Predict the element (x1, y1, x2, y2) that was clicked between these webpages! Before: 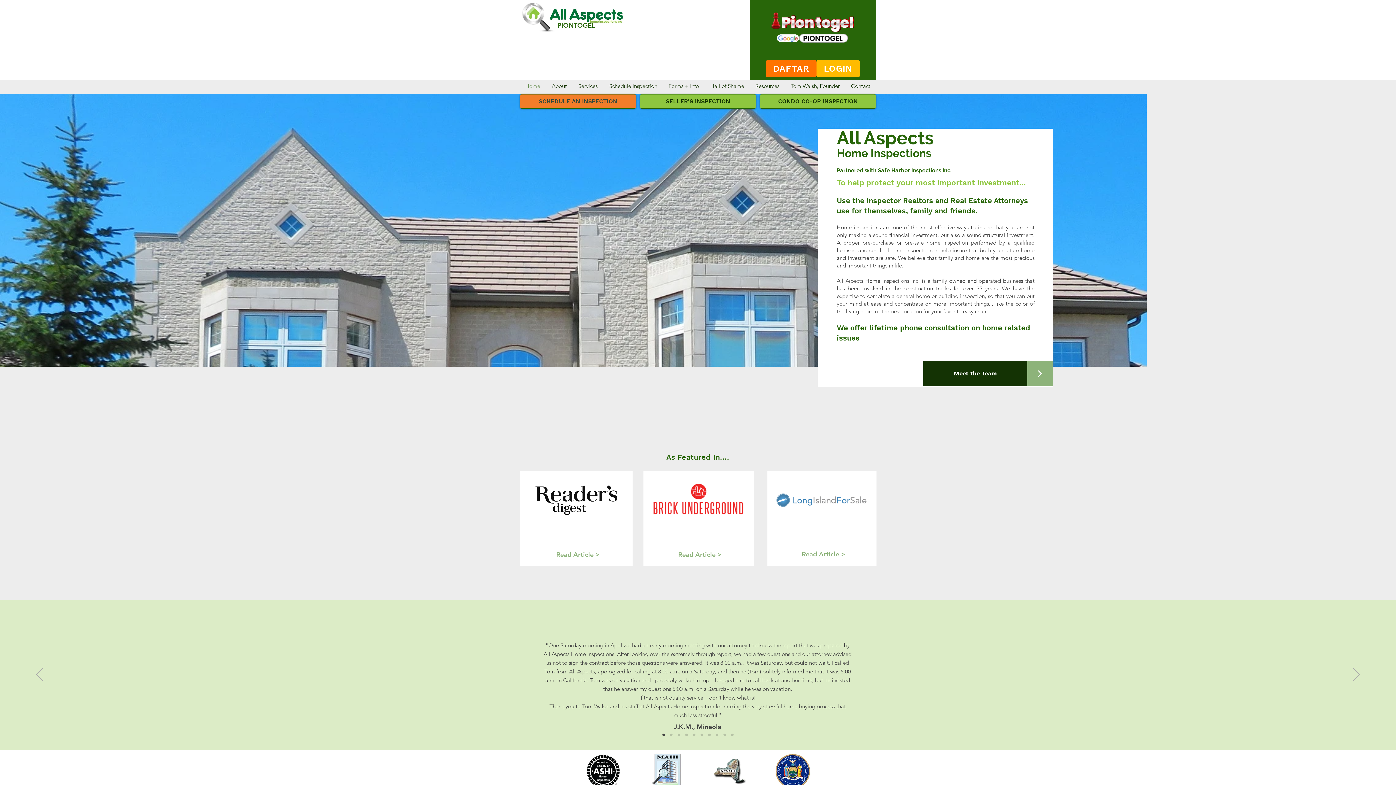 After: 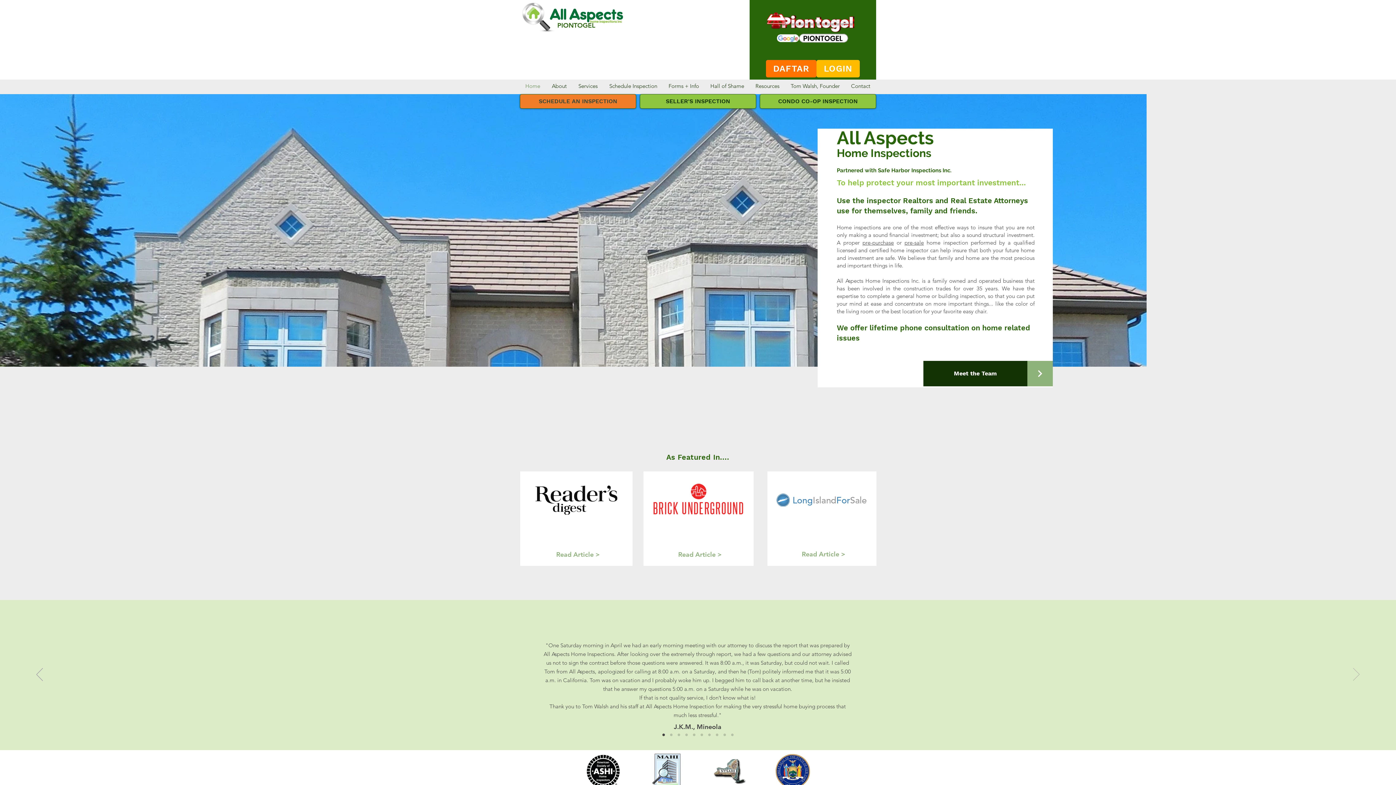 Action: bbox: (1353, 668, 1360, 682) label: Next